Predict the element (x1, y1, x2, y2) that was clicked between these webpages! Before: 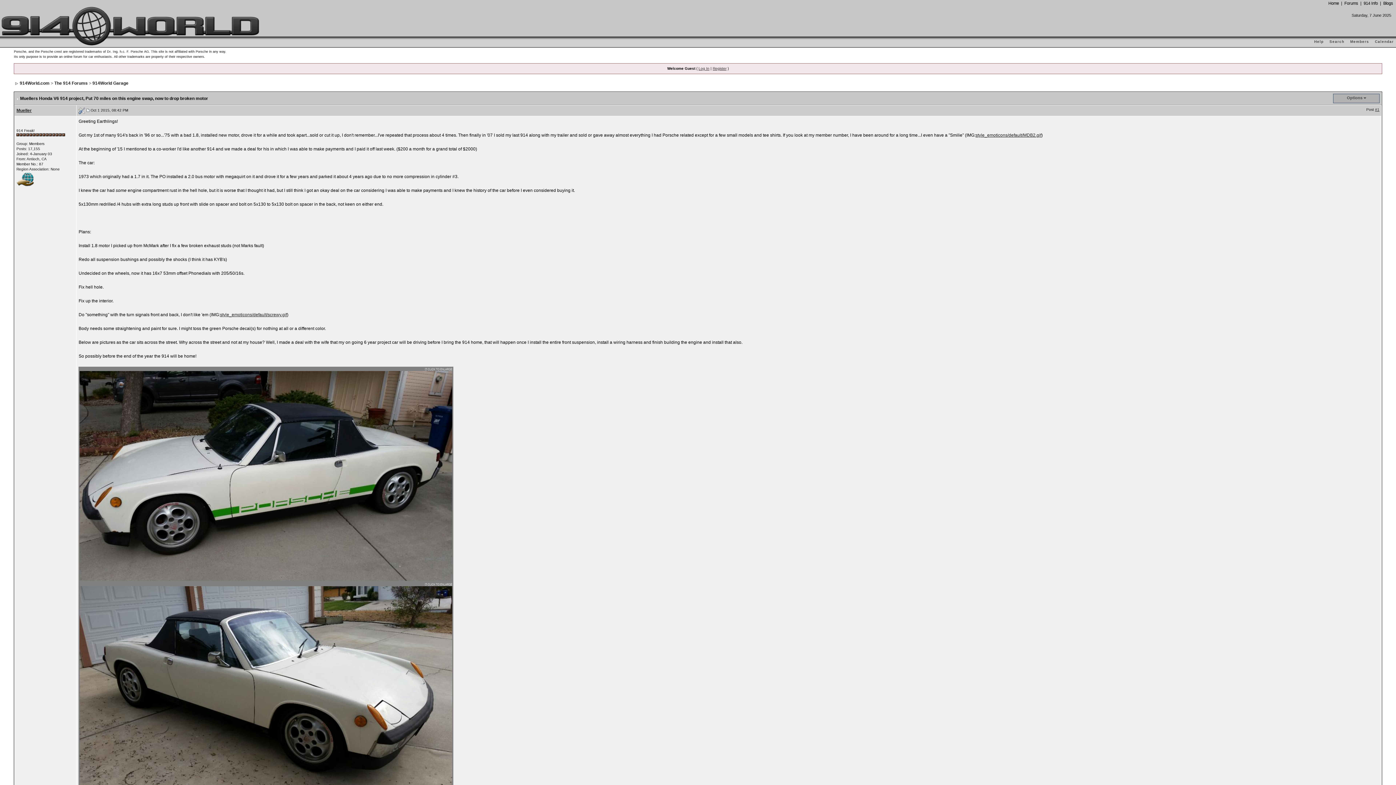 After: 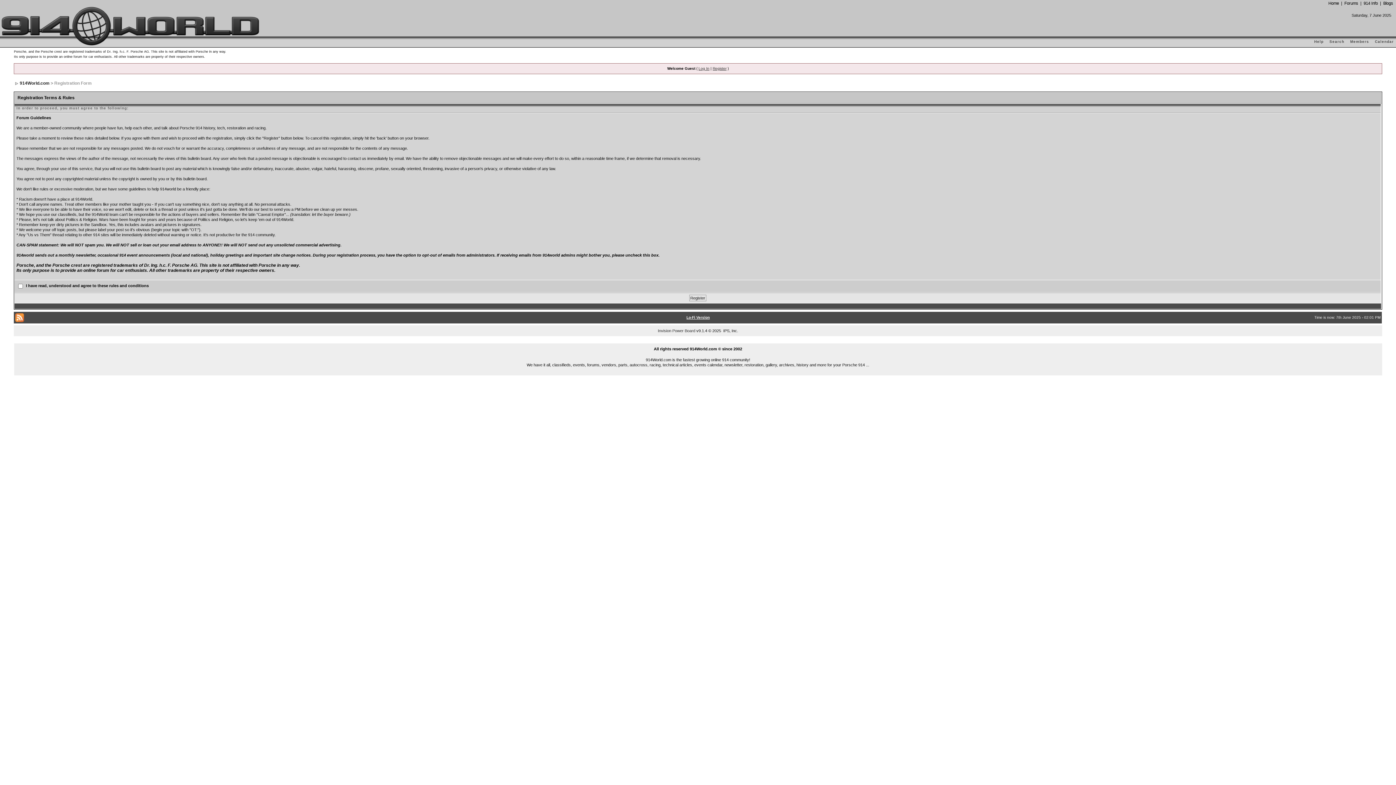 Action: bbox: (712, 66, 726, 70) label: Register